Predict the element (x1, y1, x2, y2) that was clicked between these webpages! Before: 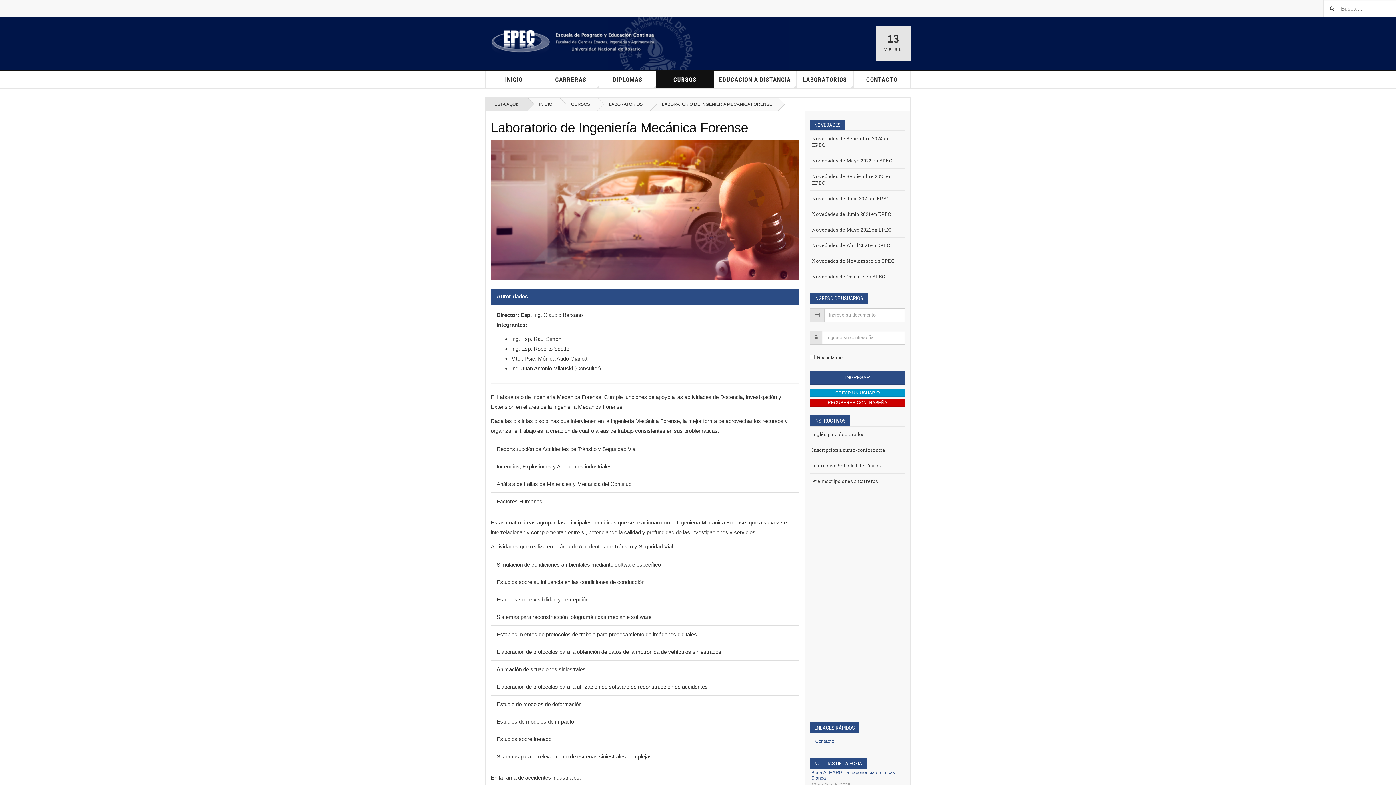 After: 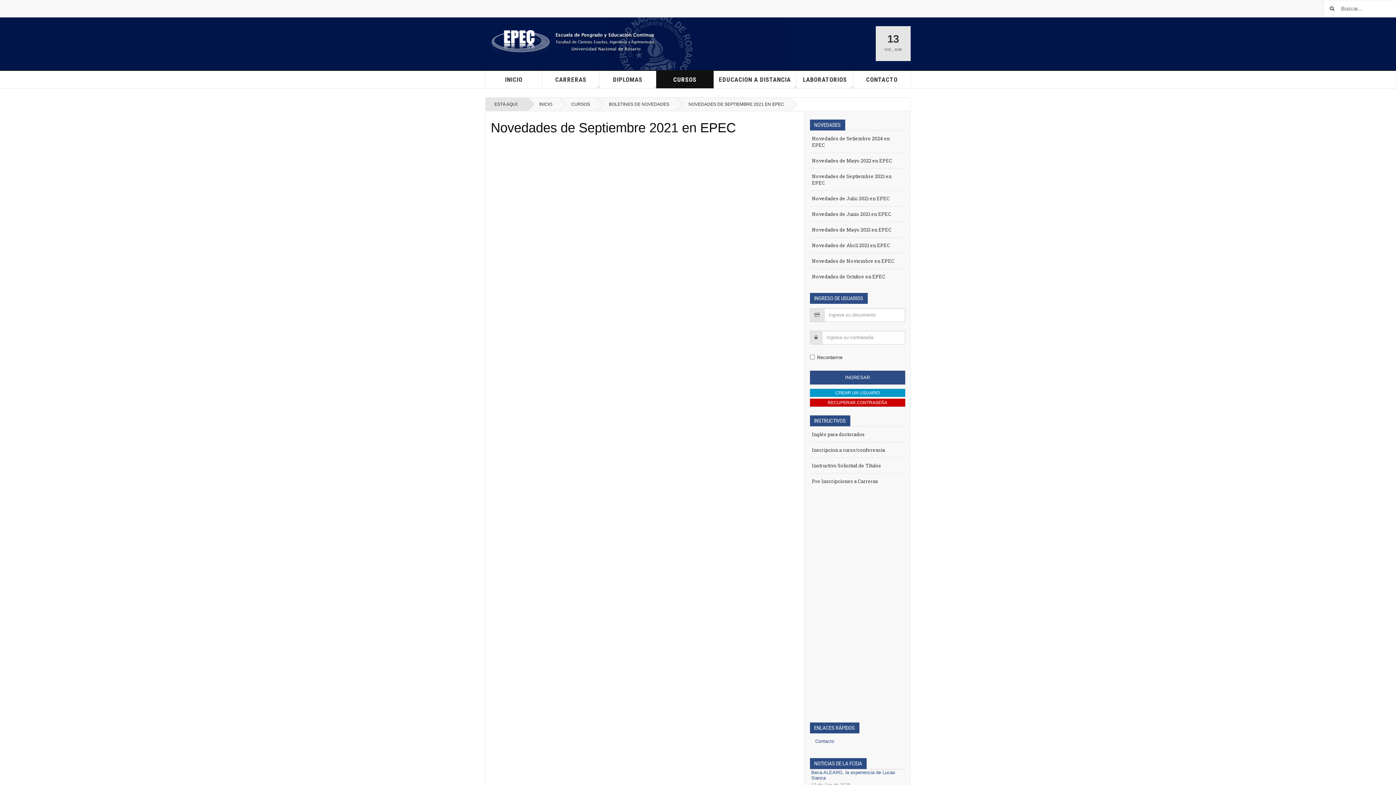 Action: bbox: (810, 168, 905, 190) label: Novedades de Septiembre 2021 en EPEC